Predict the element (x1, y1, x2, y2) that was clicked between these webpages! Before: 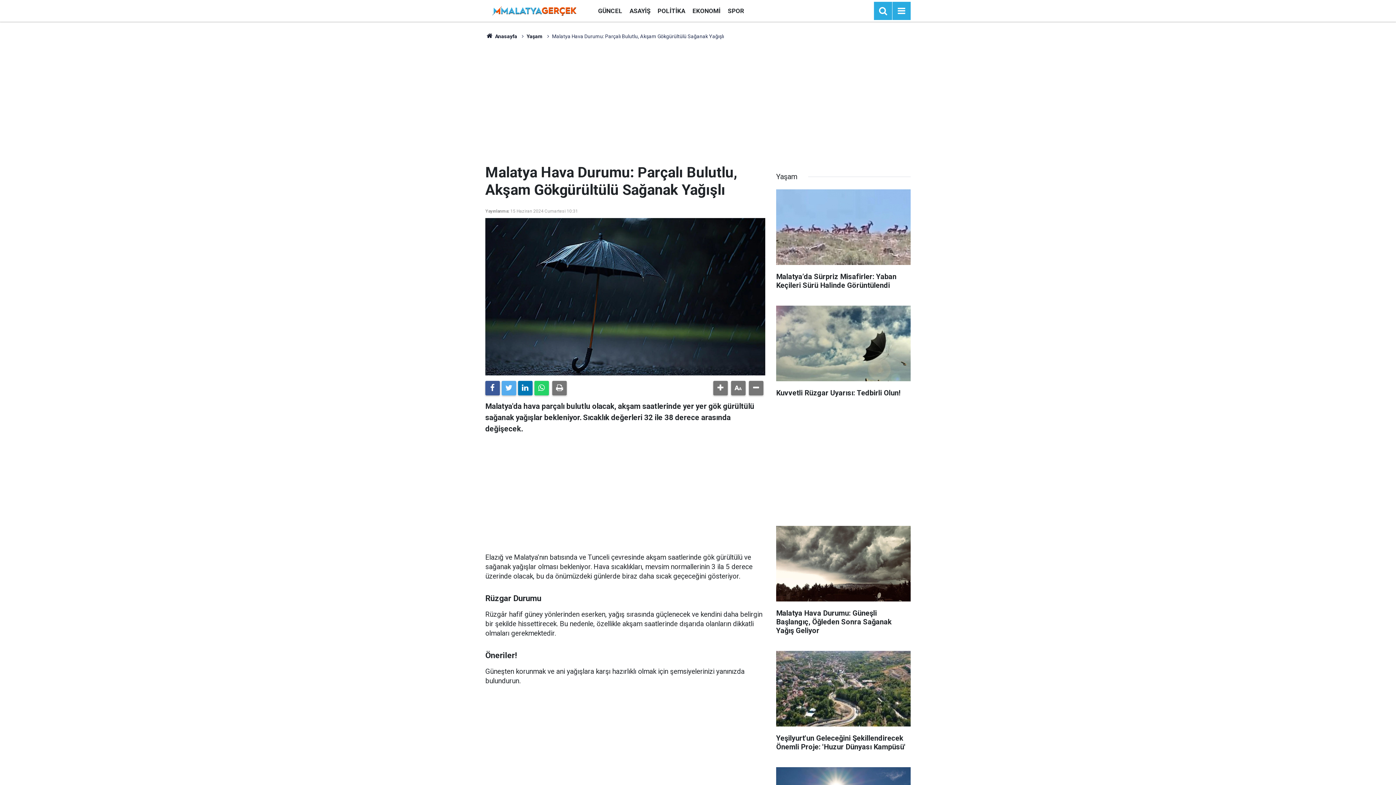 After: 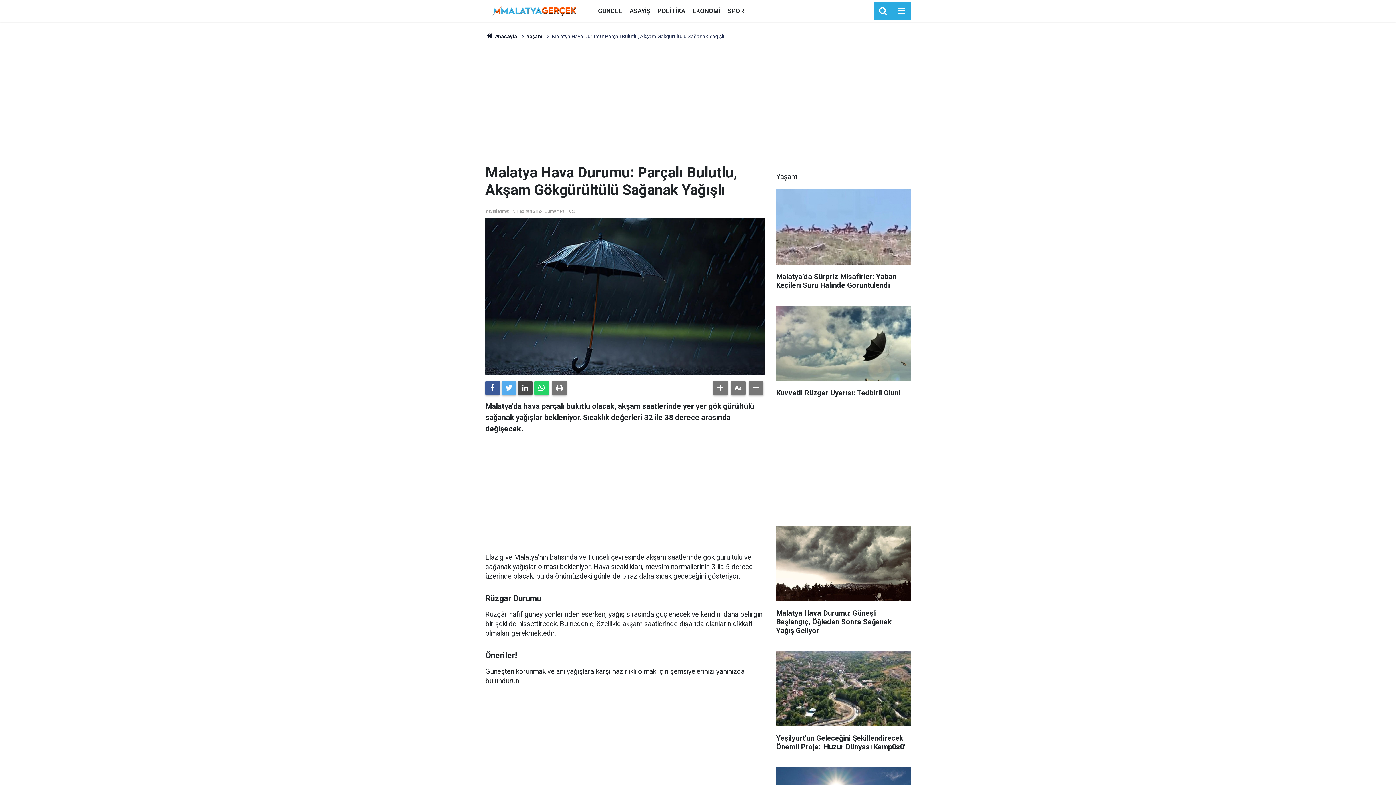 Action: bbox: (518, 381, 532, 395)